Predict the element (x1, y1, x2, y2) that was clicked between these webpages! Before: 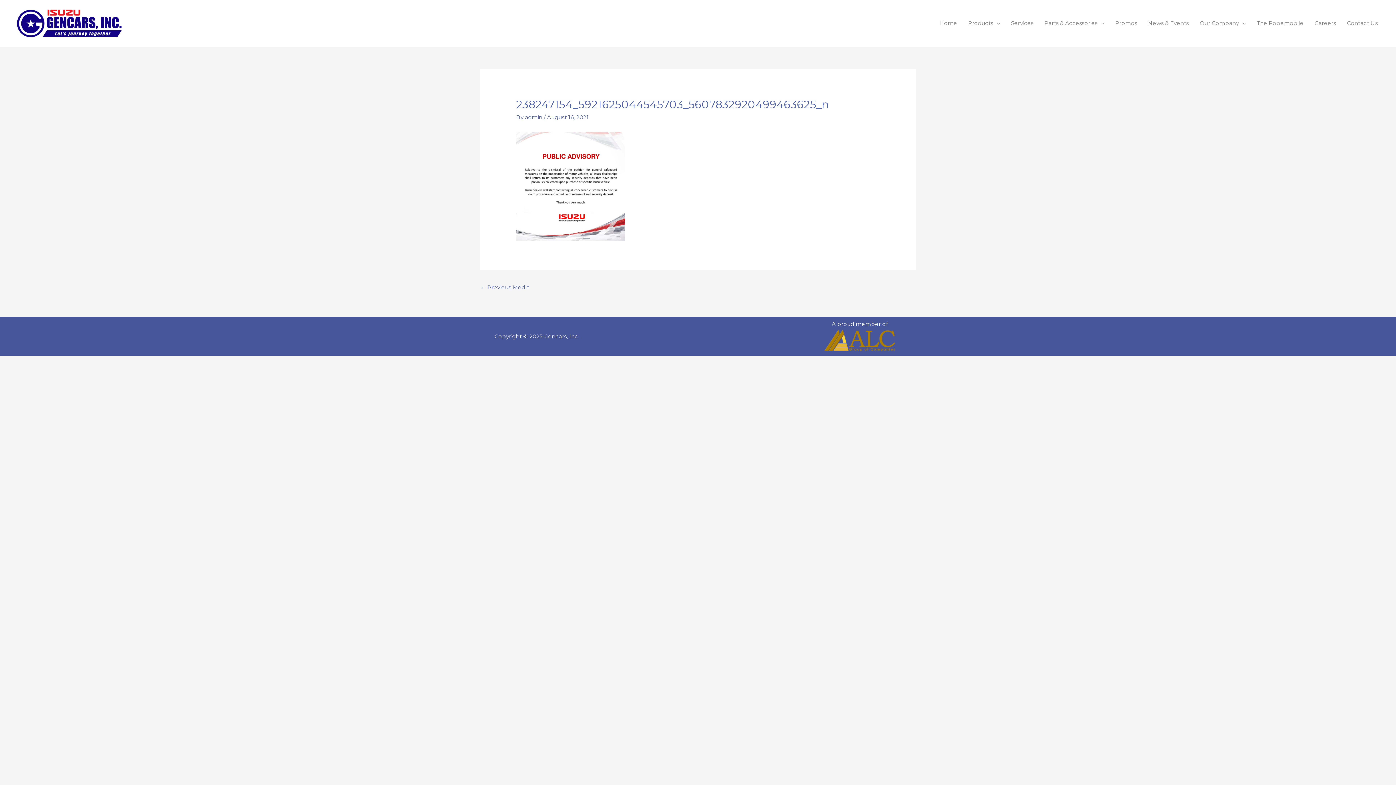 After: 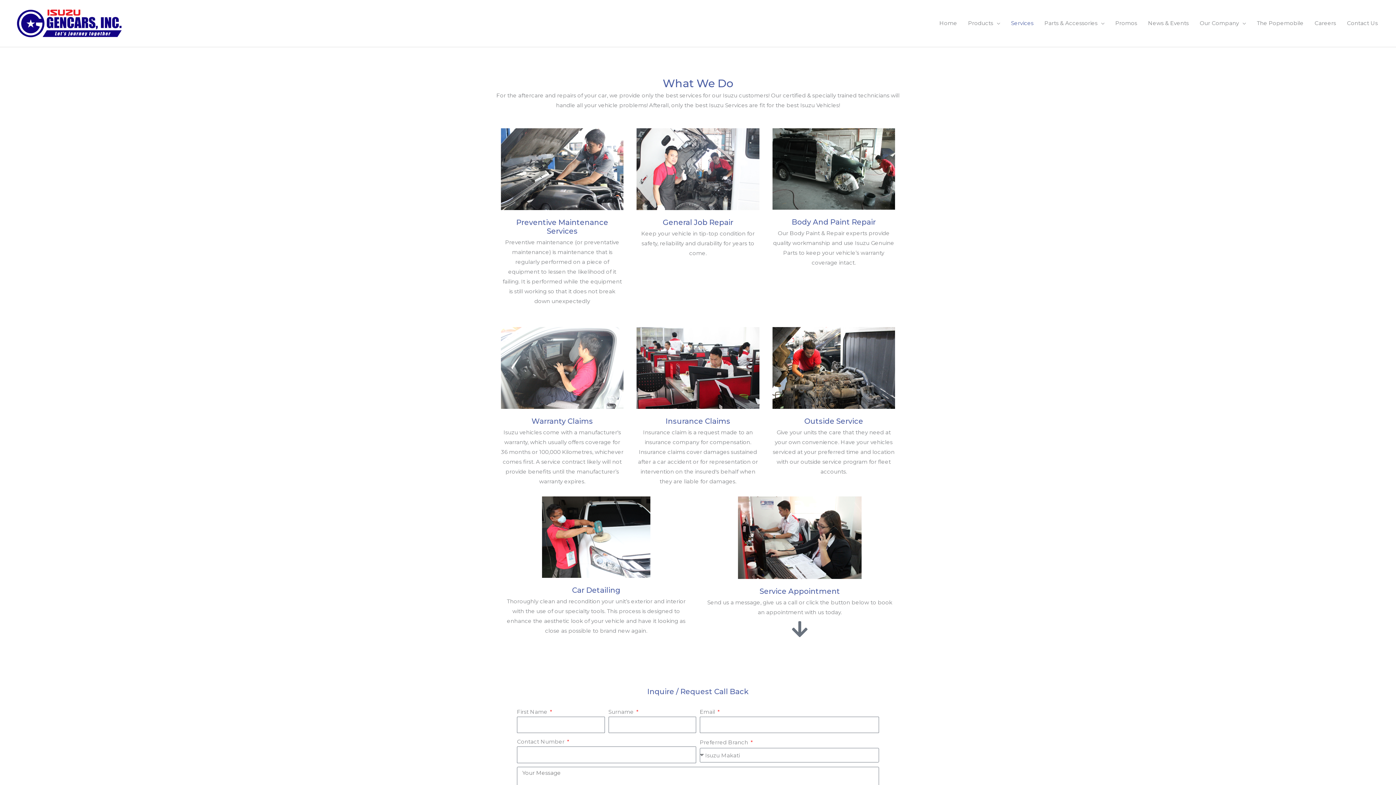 Action: bbox: (1005, 12, 1039, 34) label: Services